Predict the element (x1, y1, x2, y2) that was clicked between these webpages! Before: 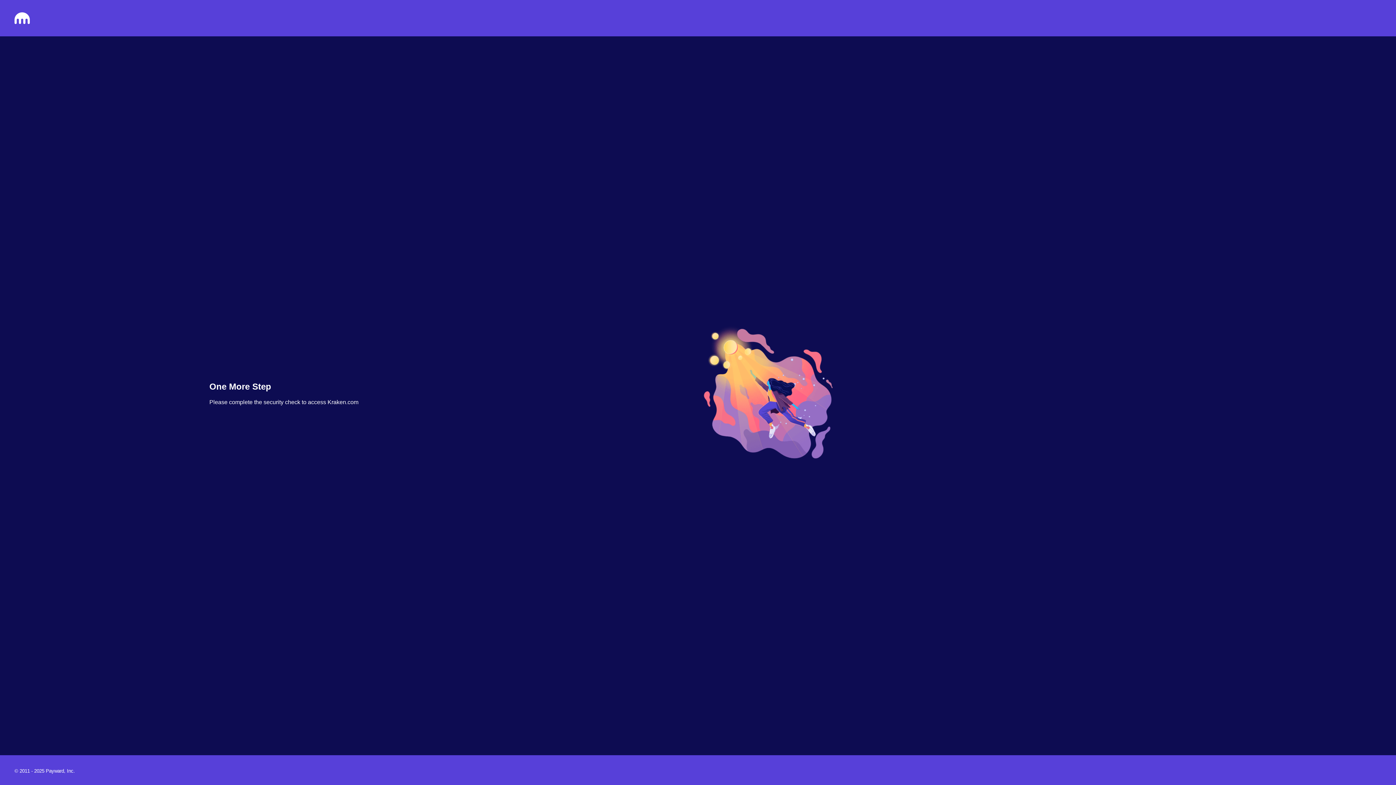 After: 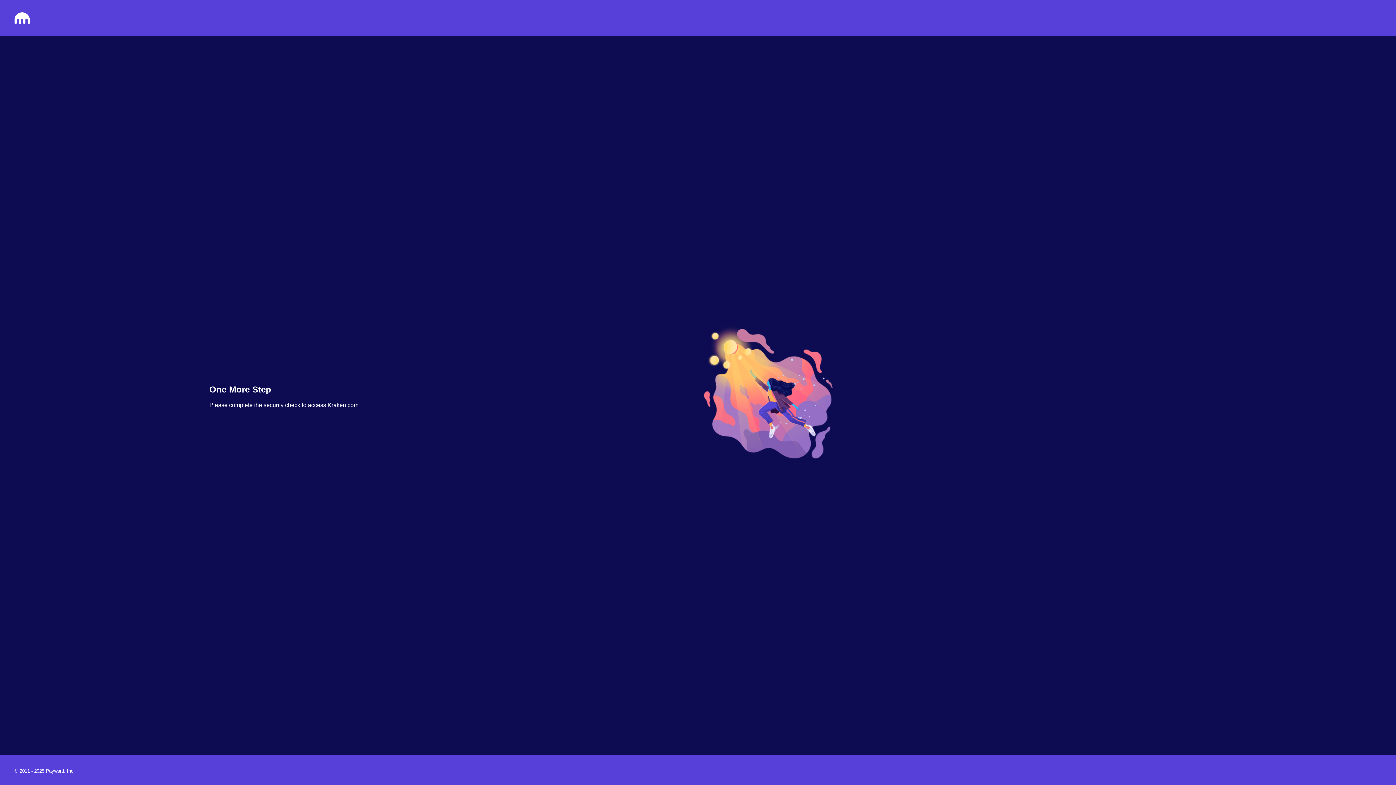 Action: bbox: (14, 18, 29, 25)